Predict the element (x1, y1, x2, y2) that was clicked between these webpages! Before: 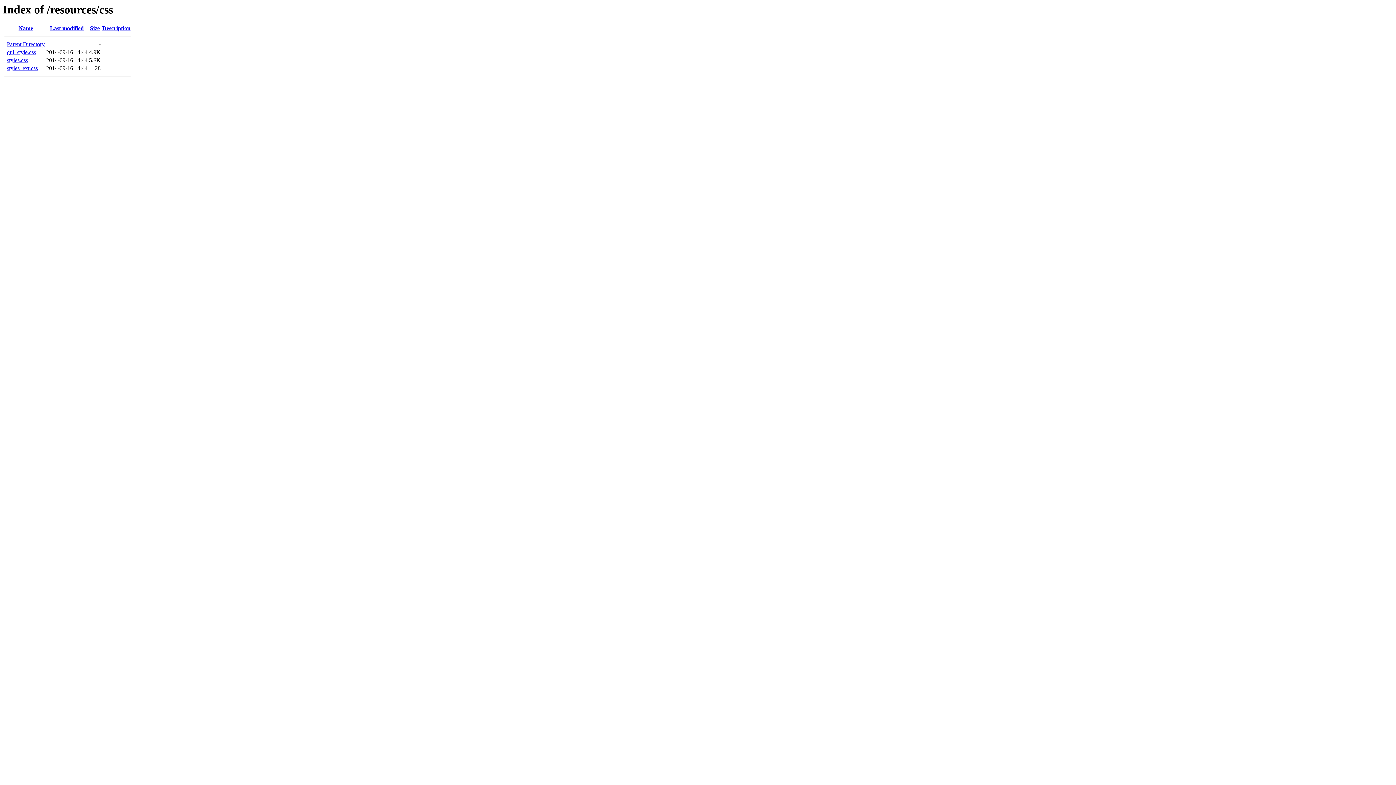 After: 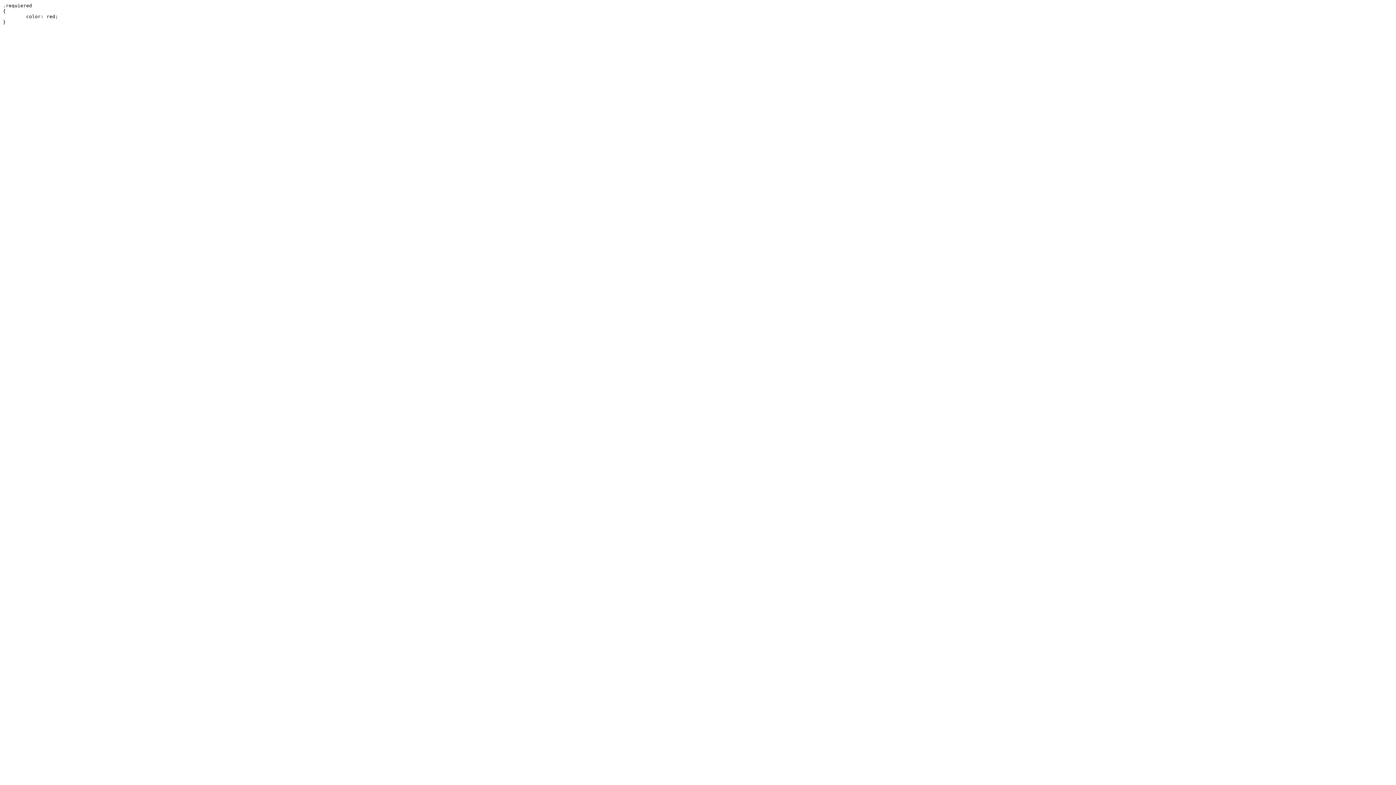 Action: label: styles_ext.css bbox: (6, 65, 37, 71)